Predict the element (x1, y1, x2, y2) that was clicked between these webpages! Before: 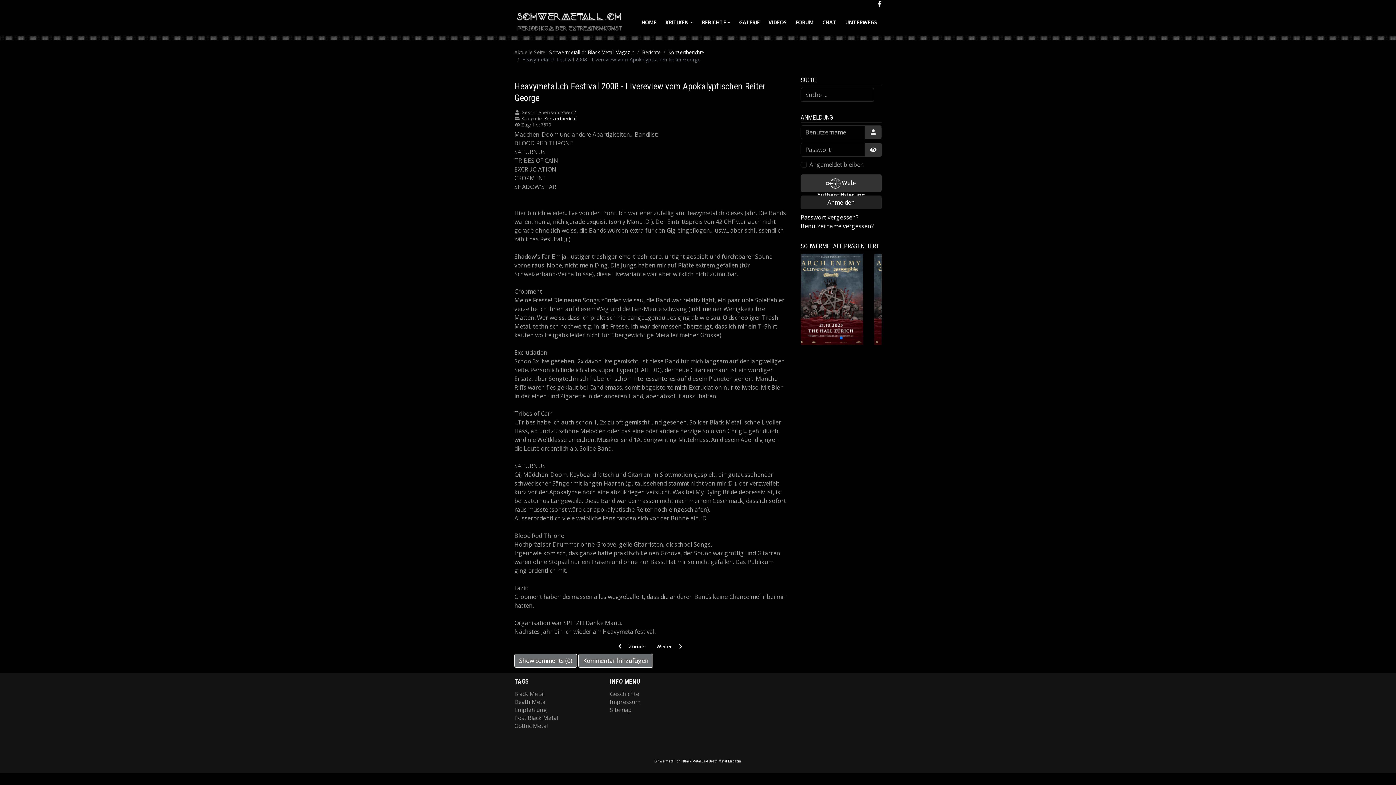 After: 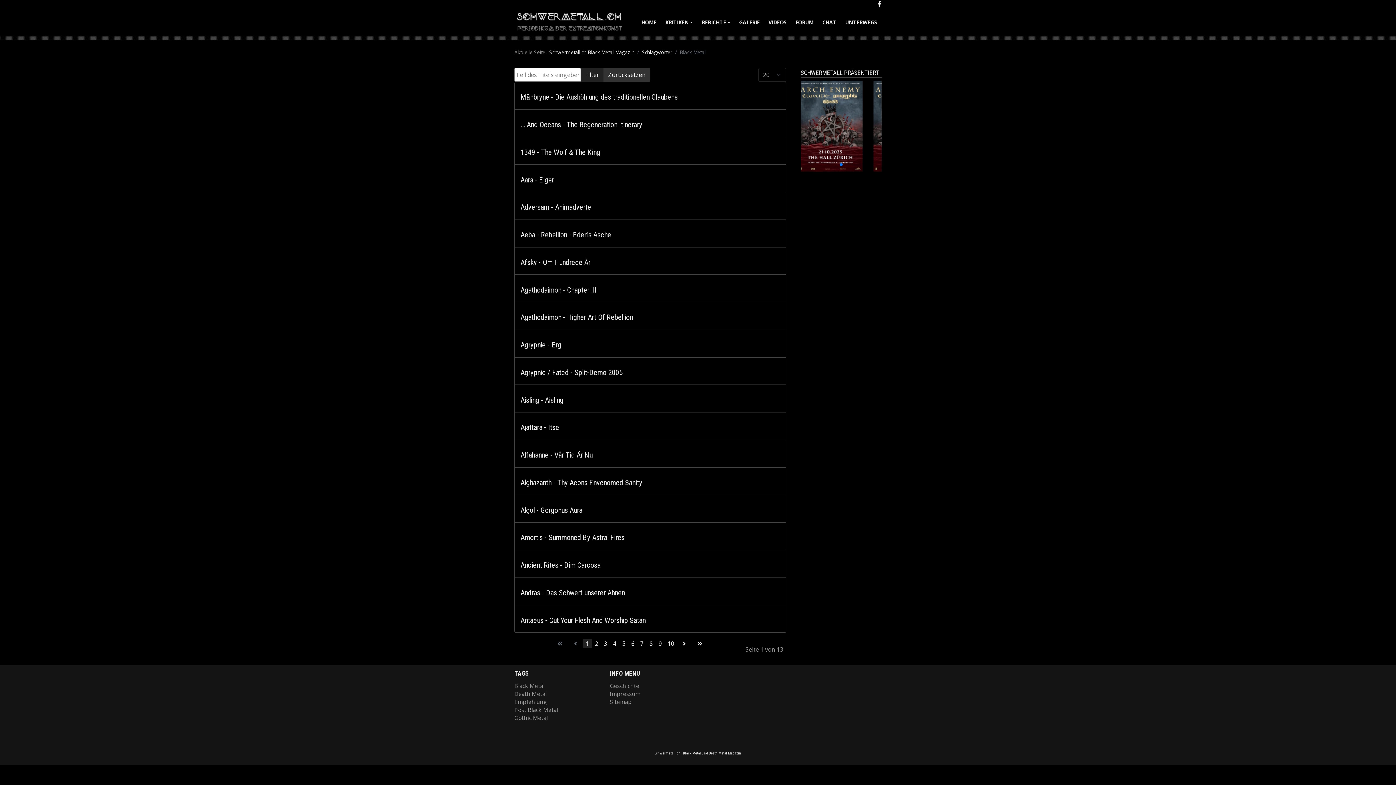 Action: bbox: (514, 690, 544, 697) label: Black Metal